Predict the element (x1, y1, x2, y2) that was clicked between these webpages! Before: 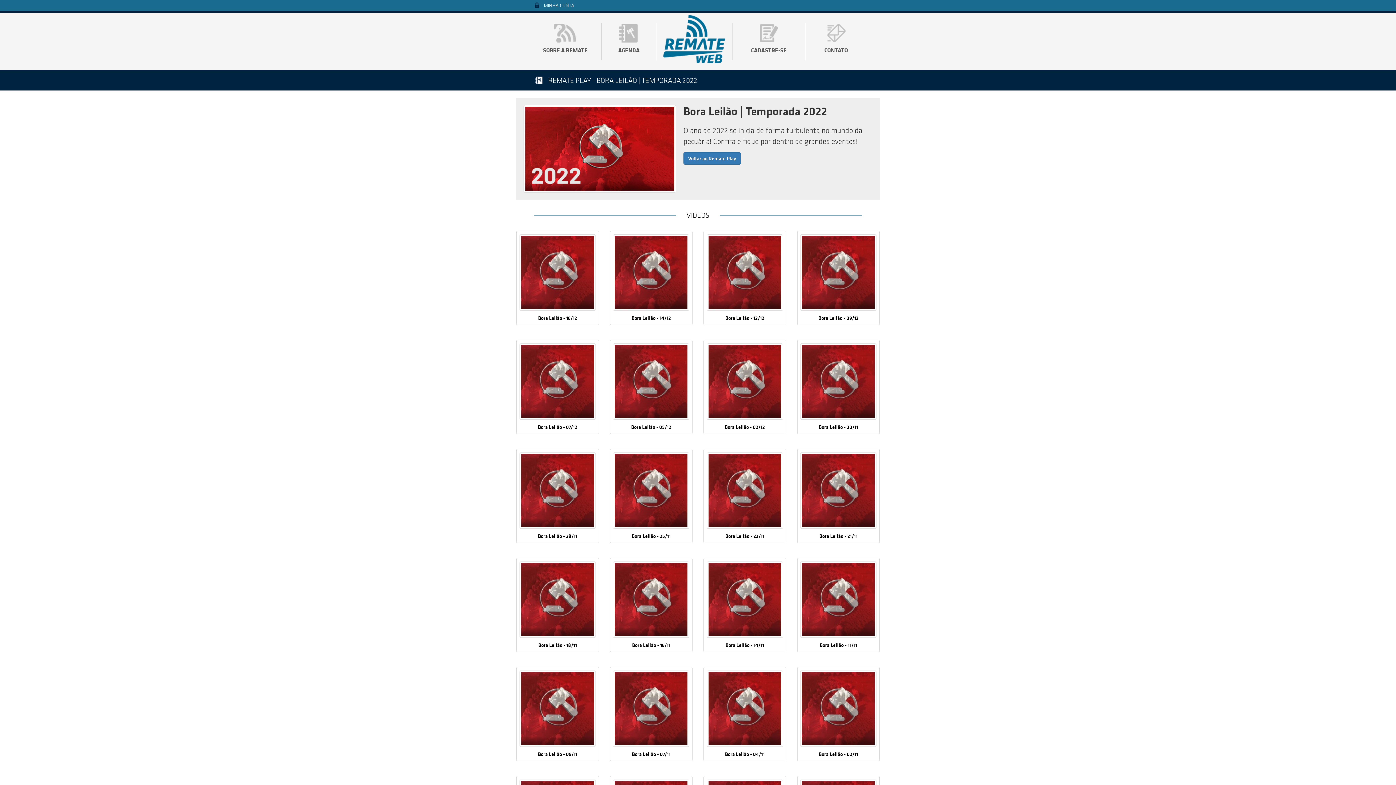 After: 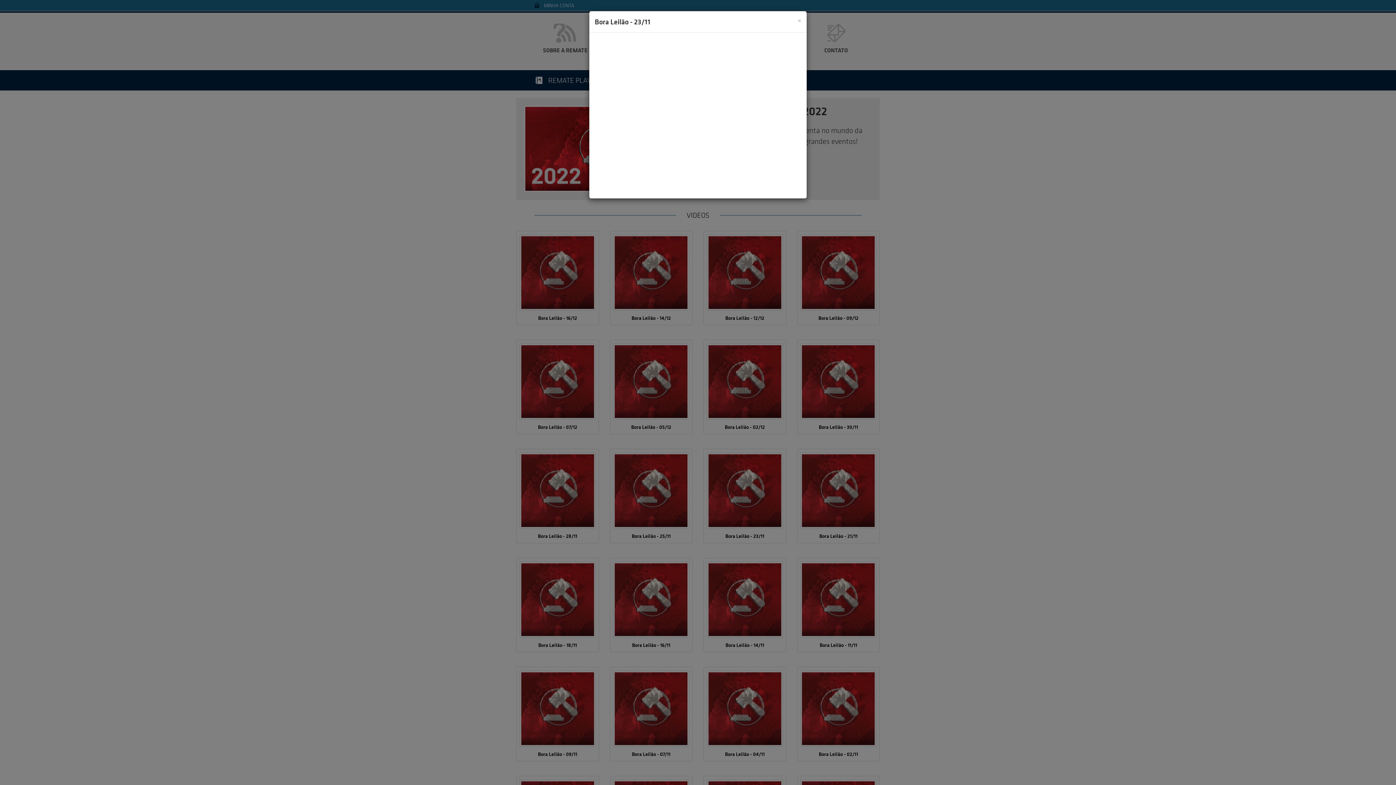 Action: bbox: (705, 452, 784, 528)